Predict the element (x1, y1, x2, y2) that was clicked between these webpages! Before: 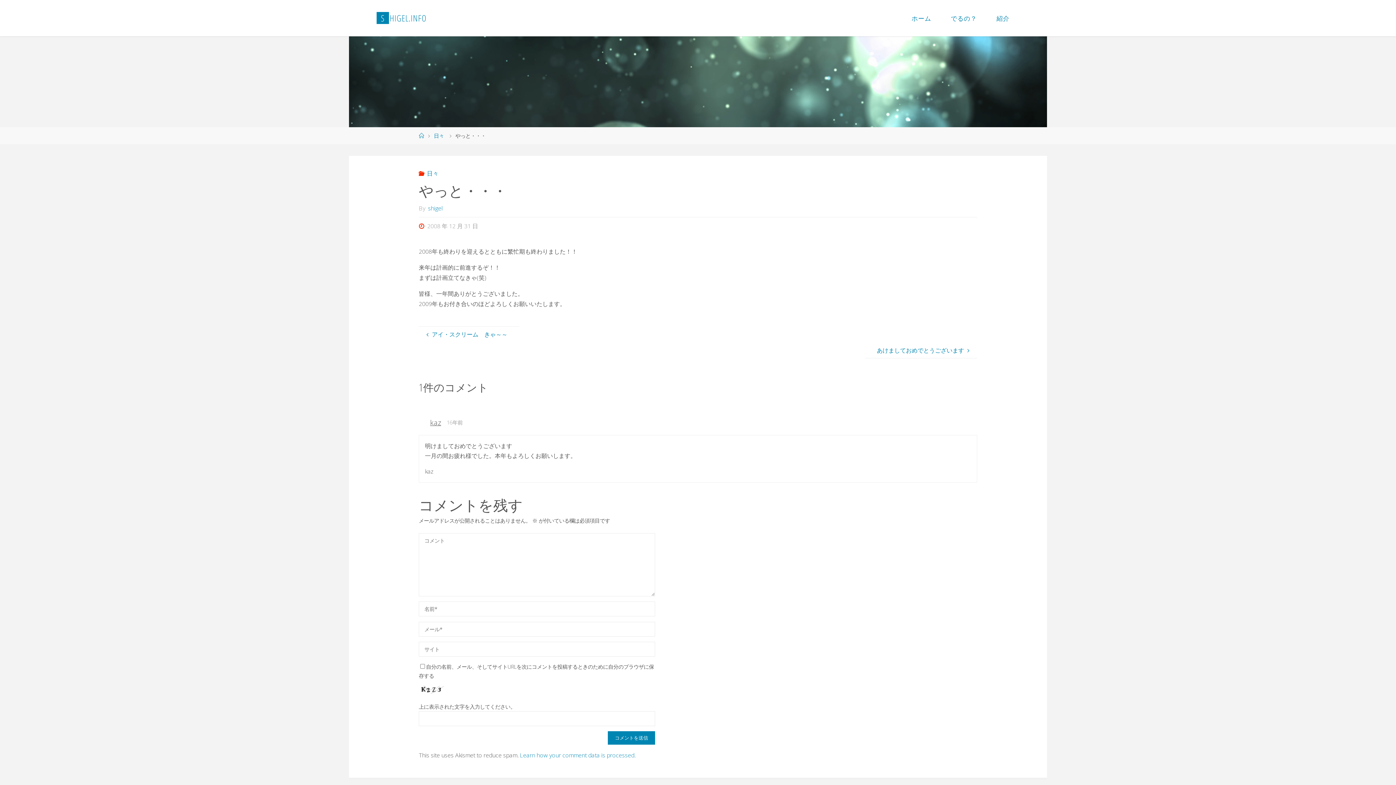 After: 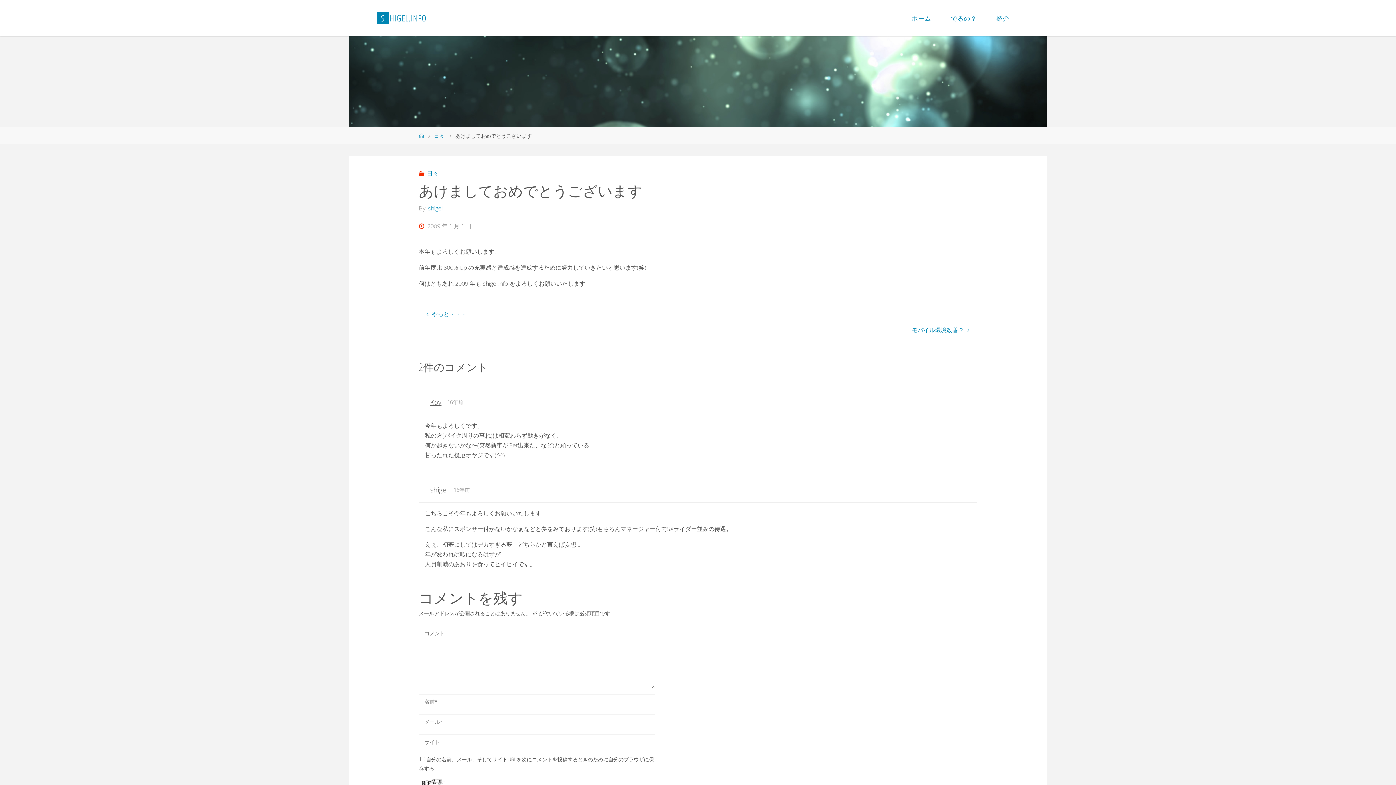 Action: label: あけましておめでとうございます  bbox: (865, 342, 977, 358)